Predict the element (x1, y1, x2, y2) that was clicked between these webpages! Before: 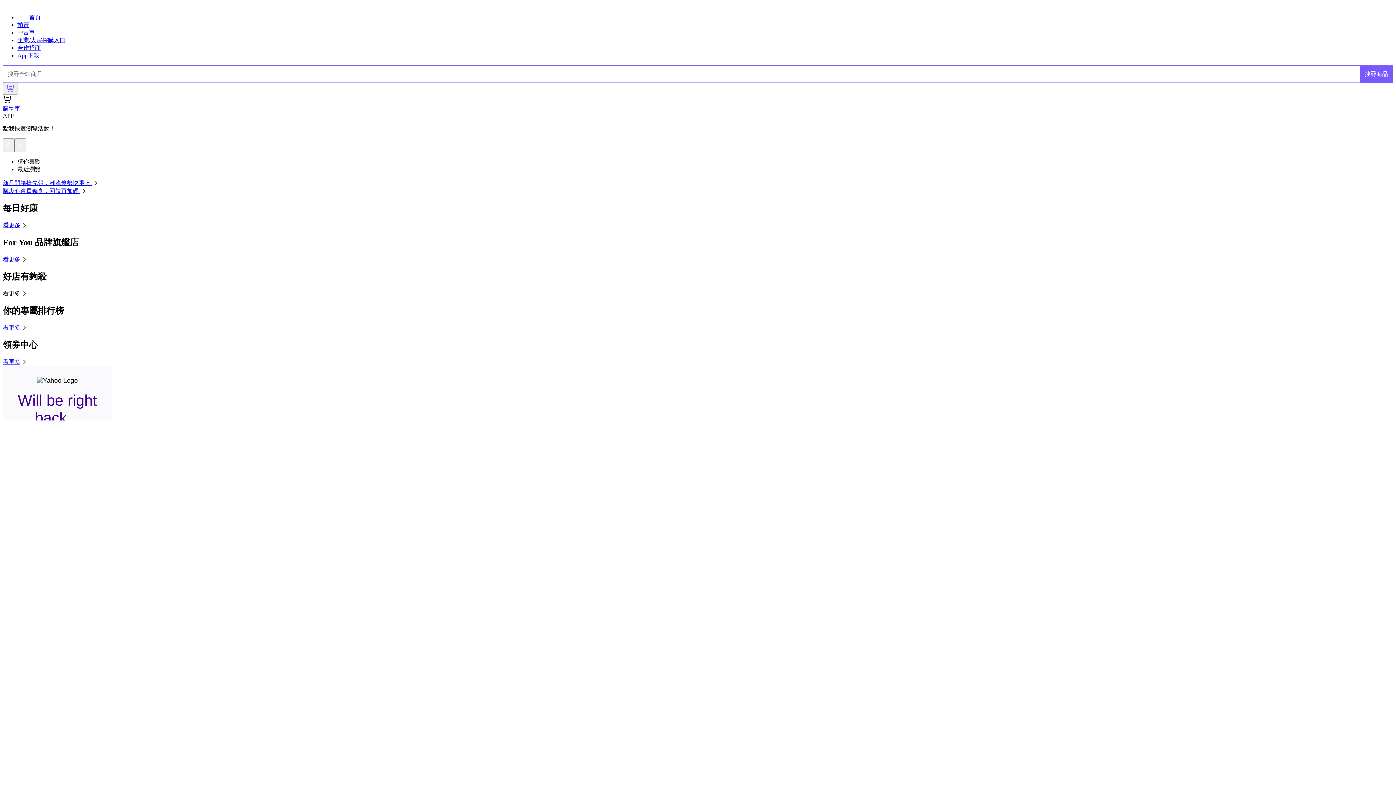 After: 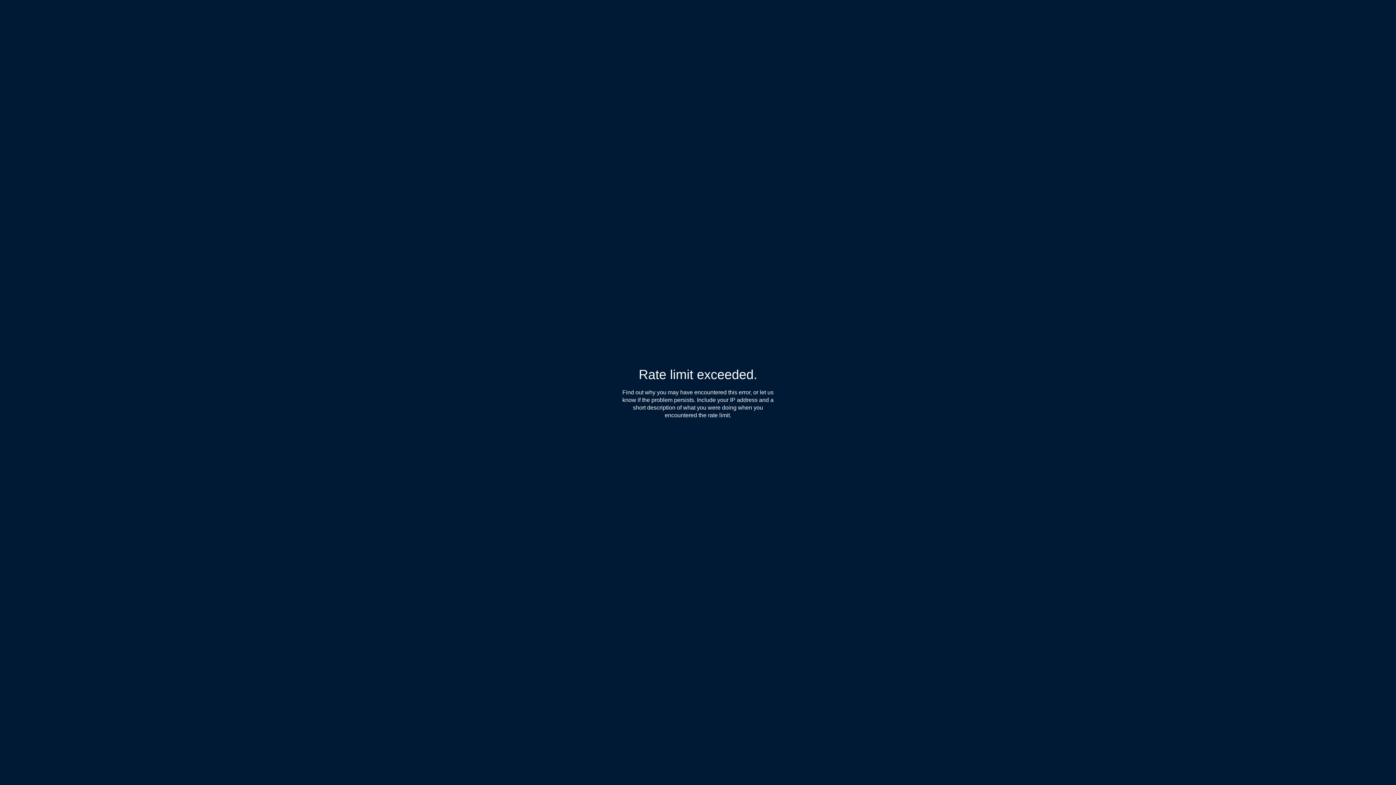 Action: bbox: (17, 44, 40, 51) label: 合作招商